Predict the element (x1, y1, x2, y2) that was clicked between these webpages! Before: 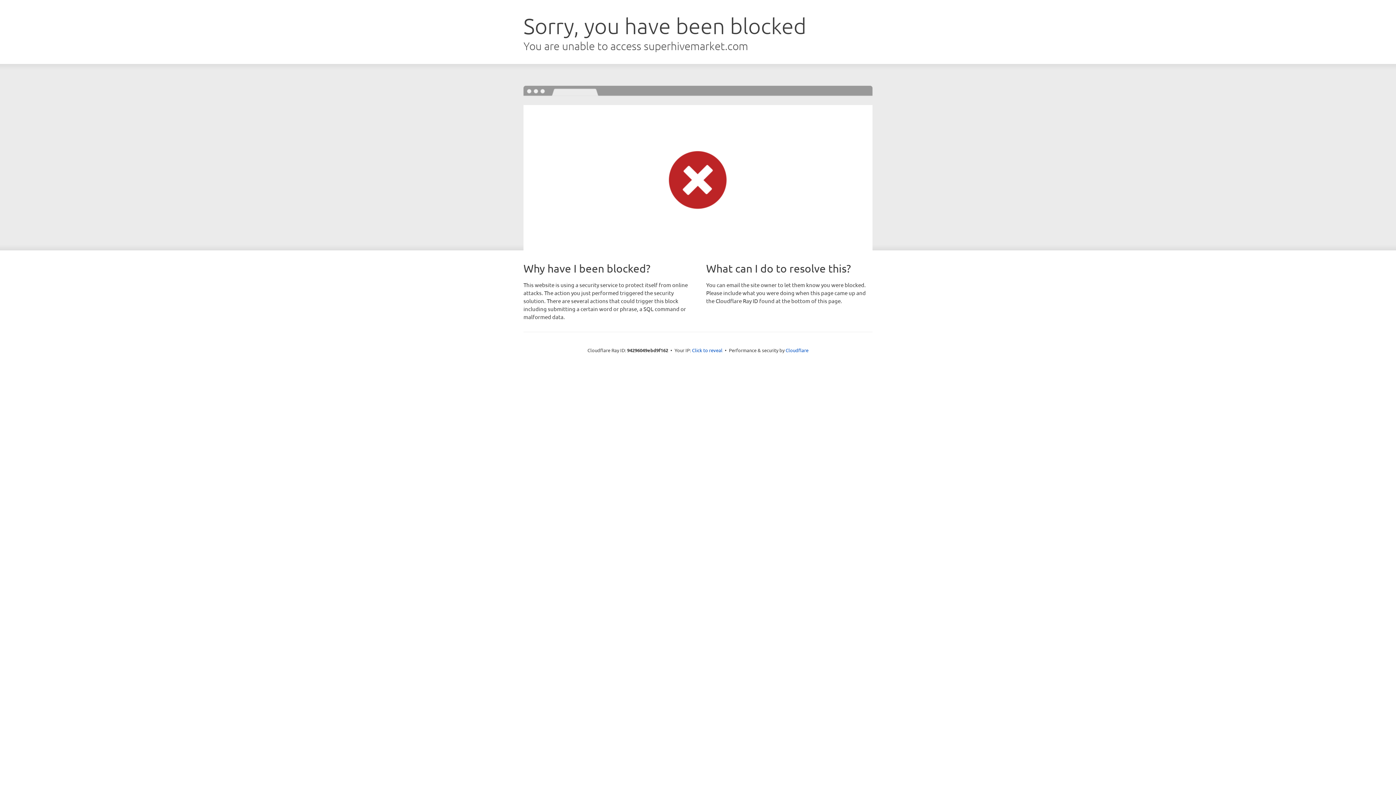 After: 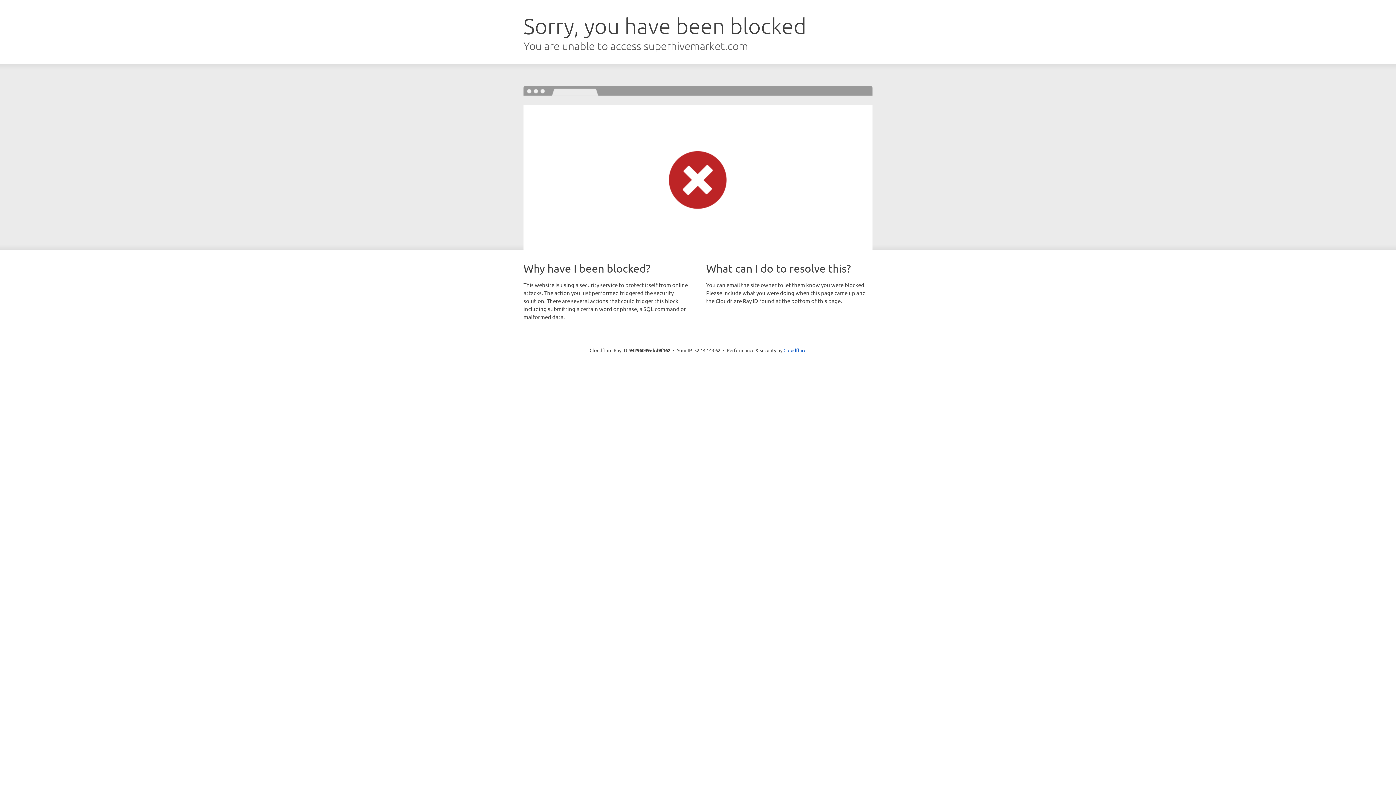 Action: bbox: (692, 346, 722, 353) label: Click to reveal